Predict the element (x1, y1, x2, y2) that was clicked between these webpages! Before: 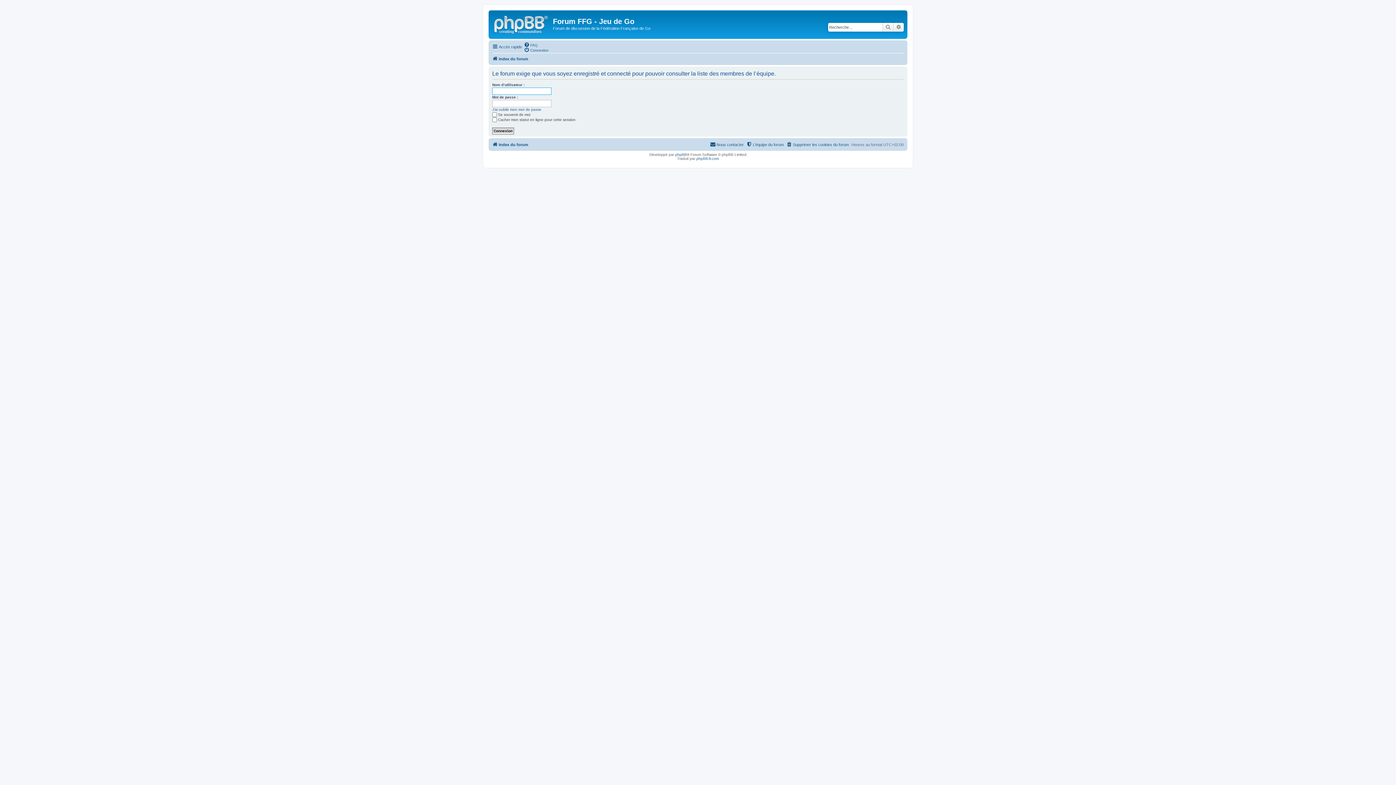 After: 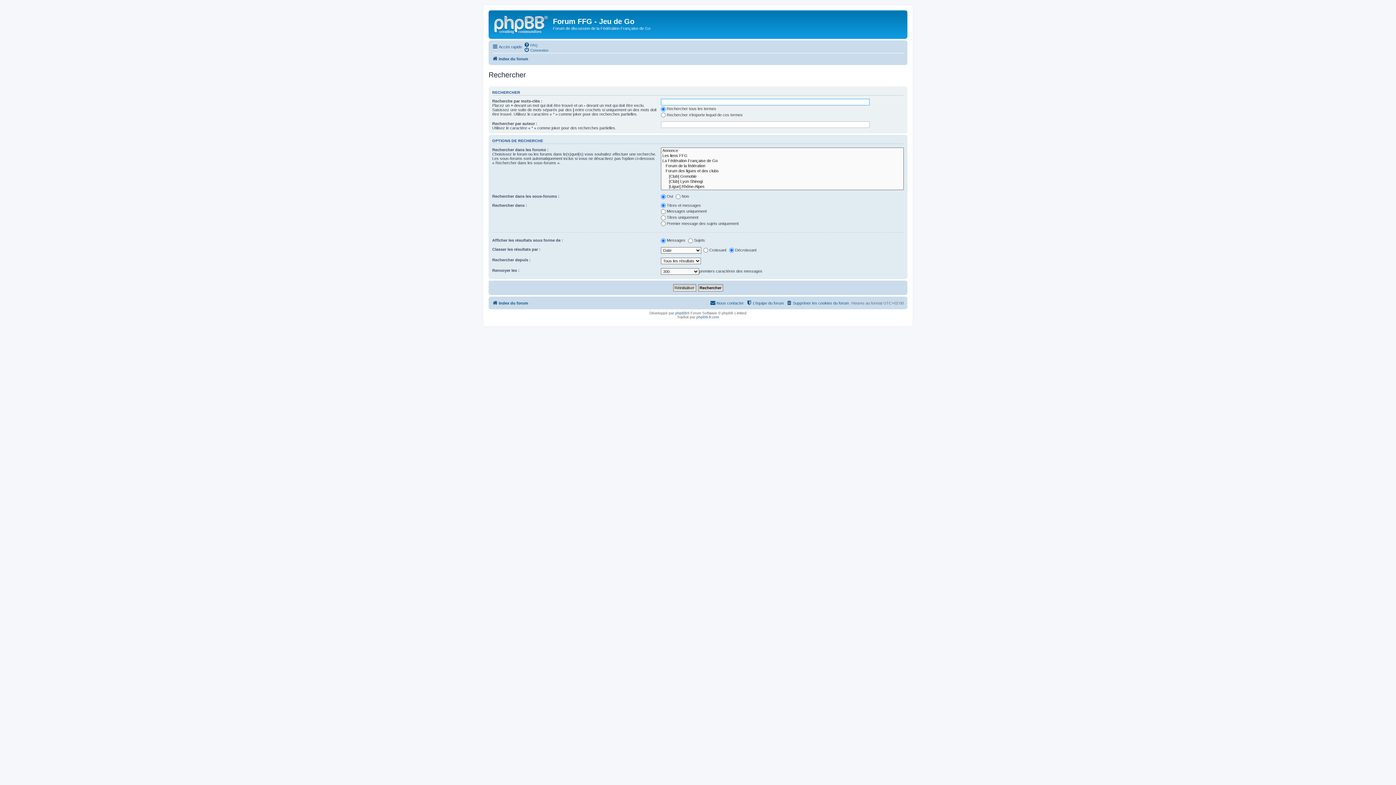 Action: label: Rechercher bbox: (882, 22, 893, 31)